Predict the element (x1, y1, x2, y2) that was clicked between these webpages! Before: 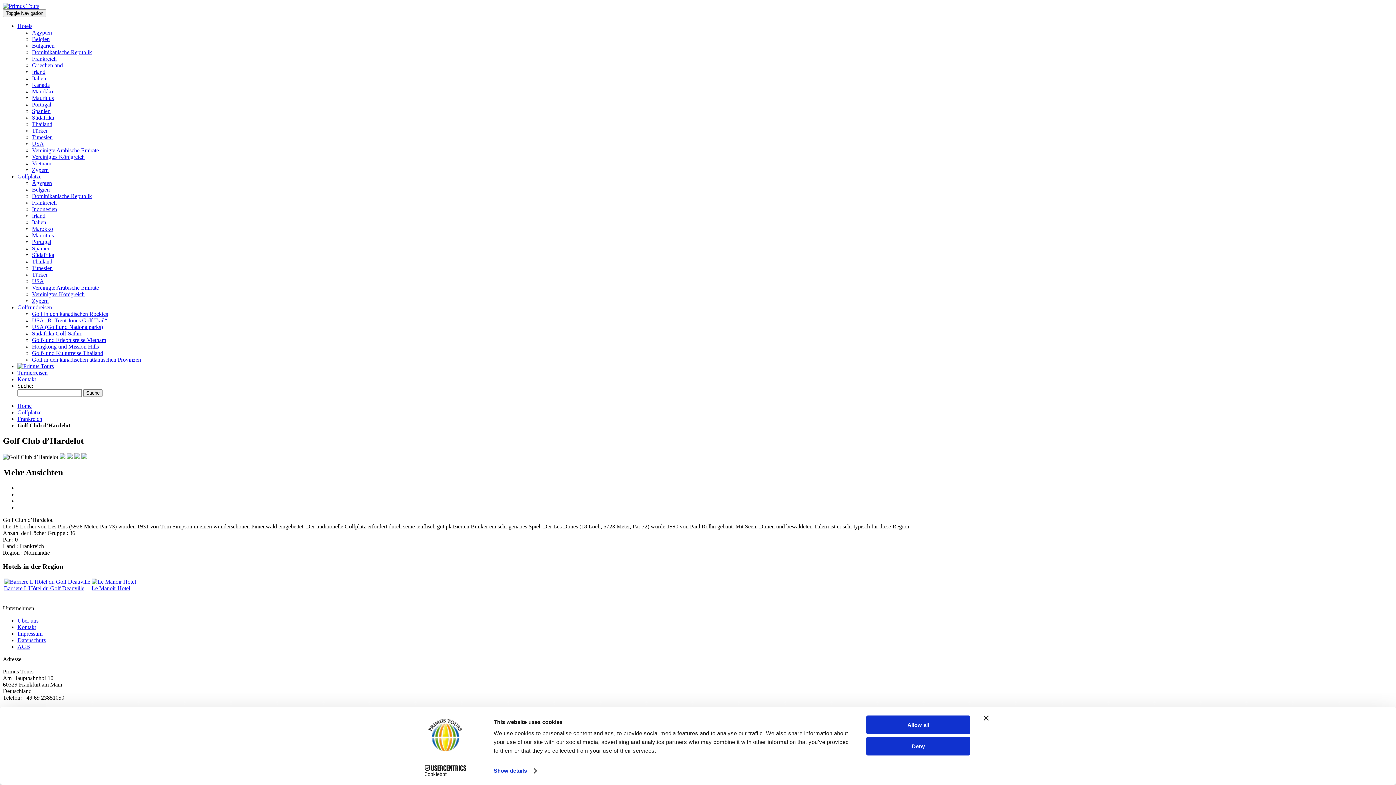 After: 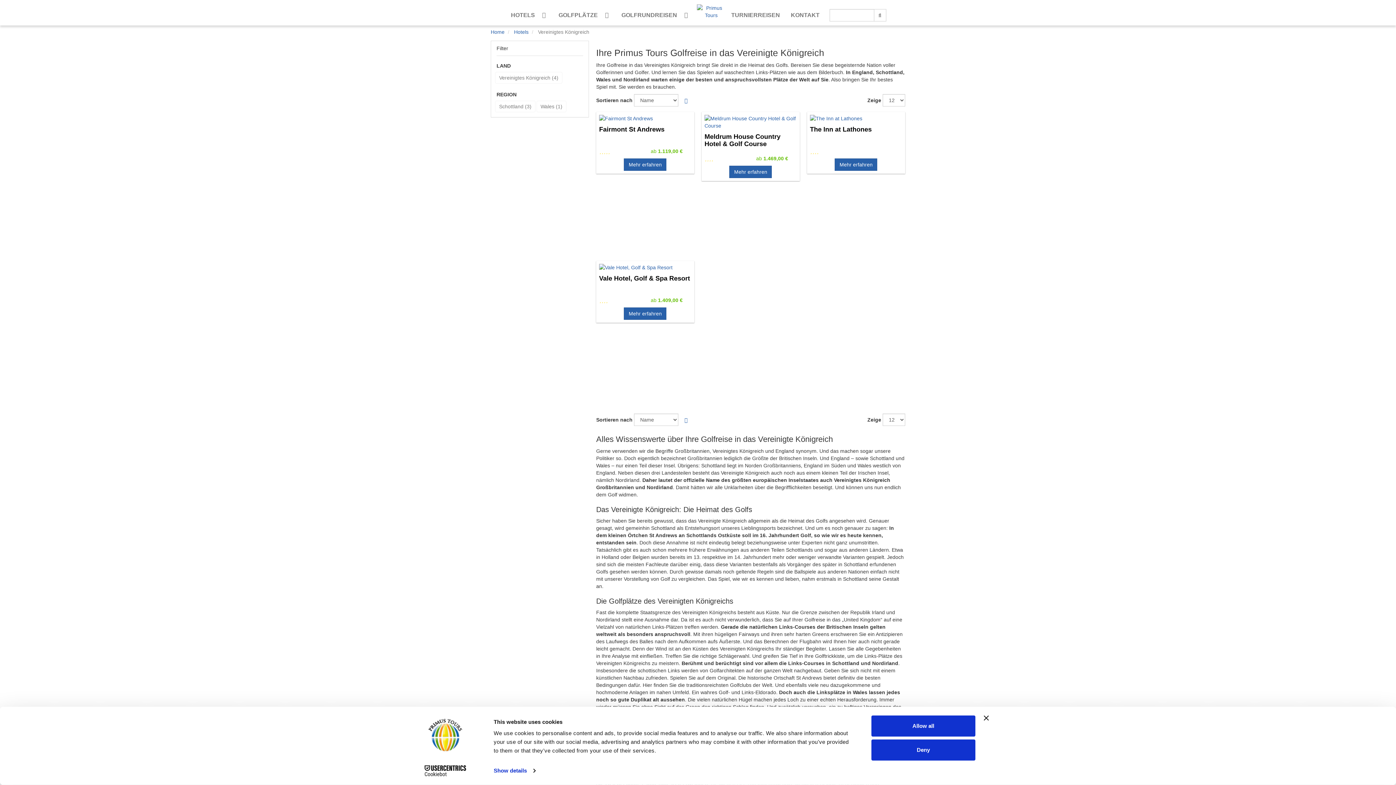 Action: bbox: (32, 153, 84, 160) label: Vereinigtes Königreich